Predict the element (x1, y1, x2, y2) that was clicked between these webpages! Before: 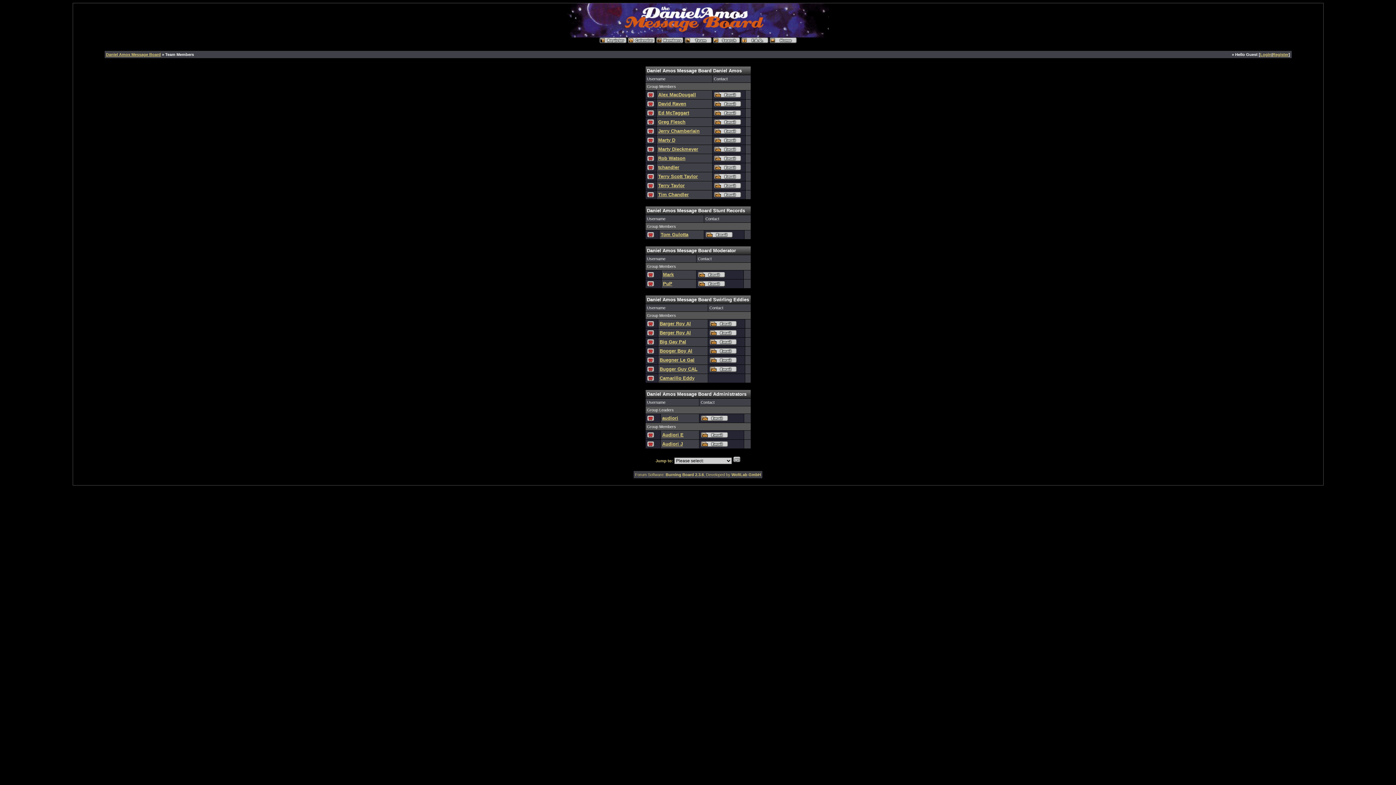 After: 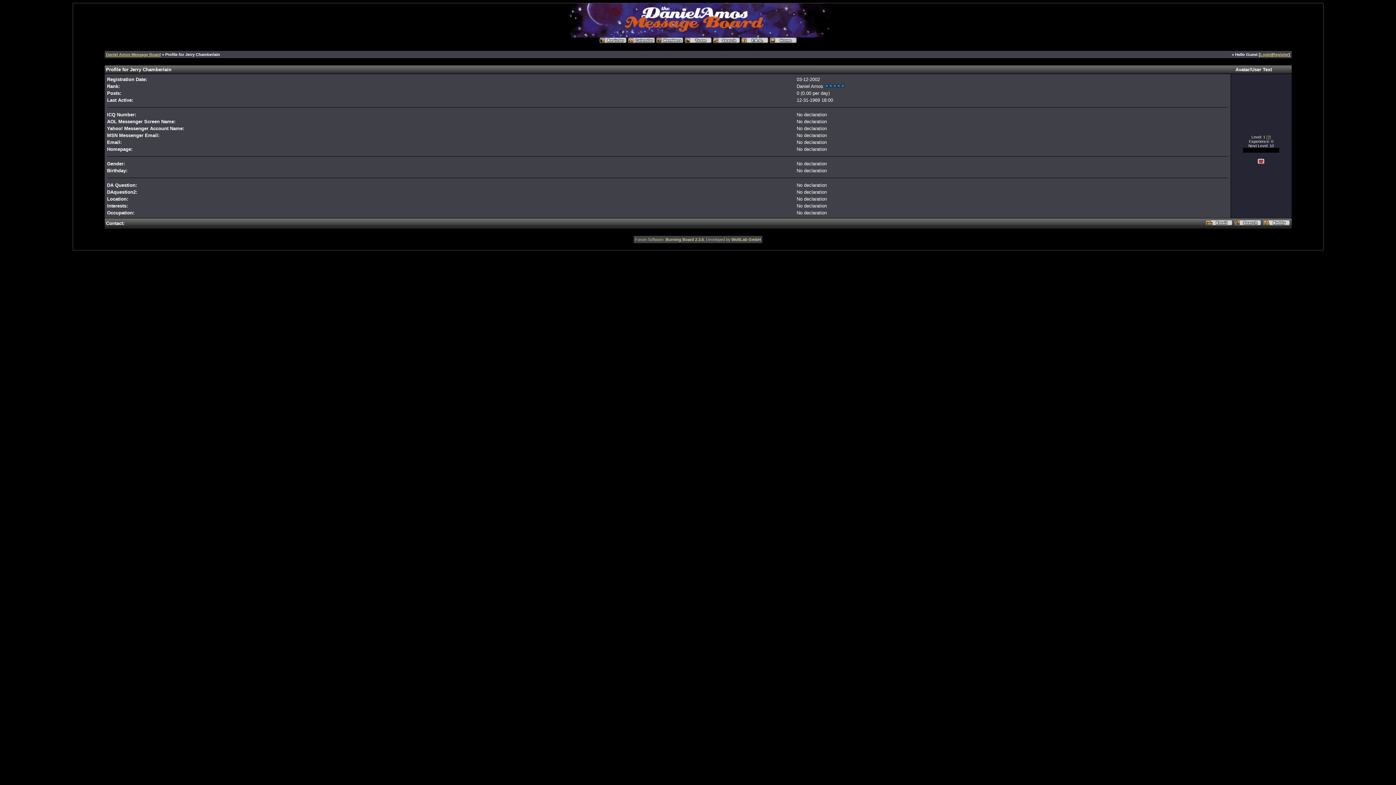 Action: label: Jerry Chamberlain bbox: (658, 128, 699, 133)